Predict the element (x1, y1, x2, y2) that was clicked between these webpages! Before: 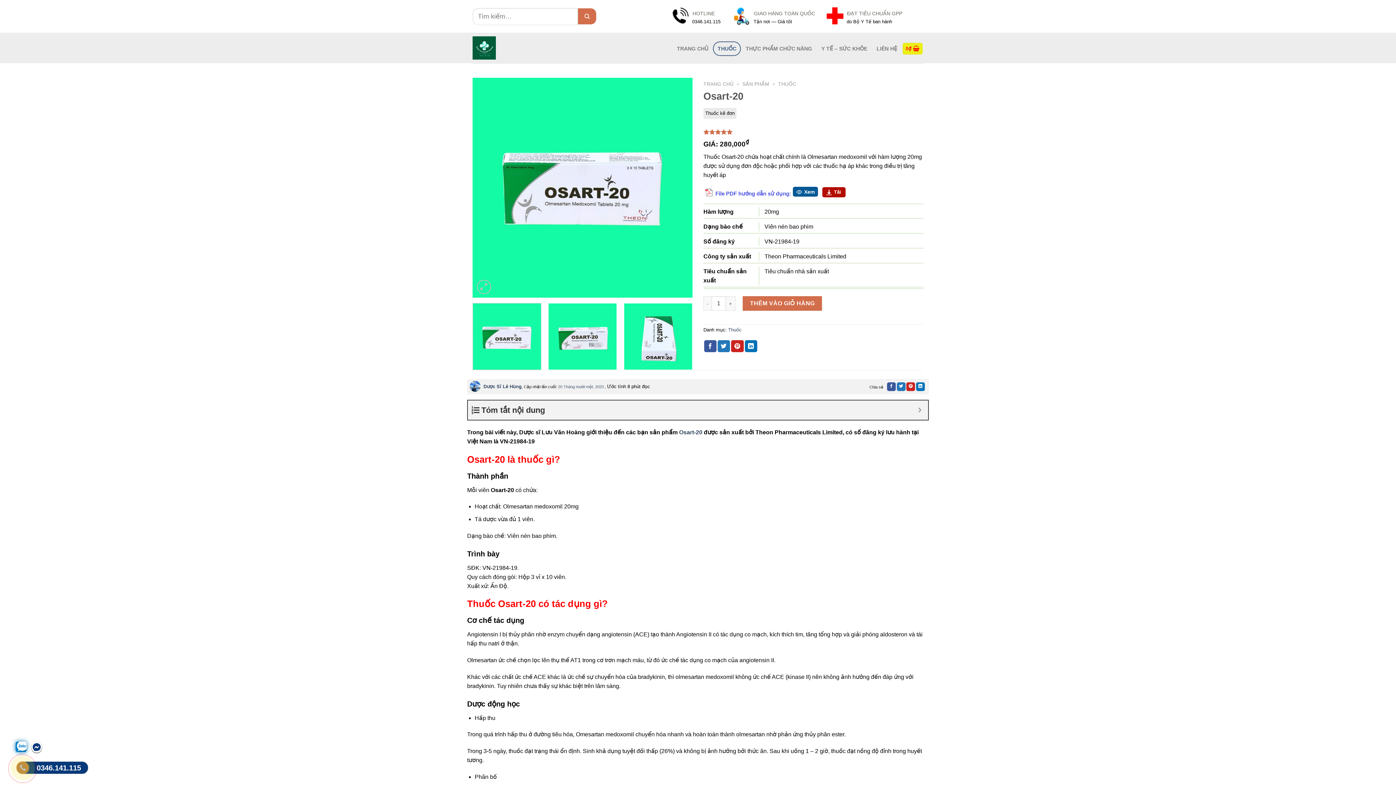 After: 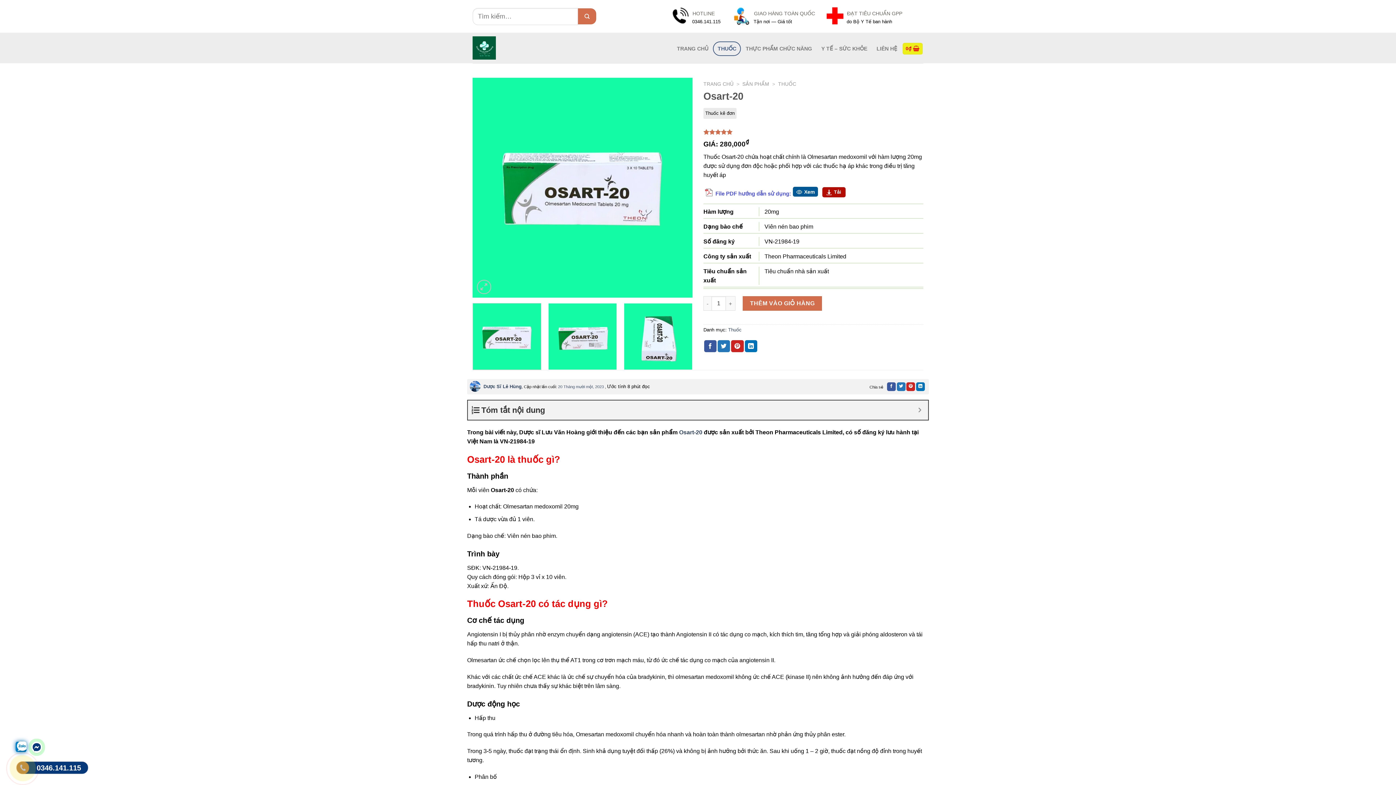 Action: bbox: (679, 429, 702, 435) label: Osart-20